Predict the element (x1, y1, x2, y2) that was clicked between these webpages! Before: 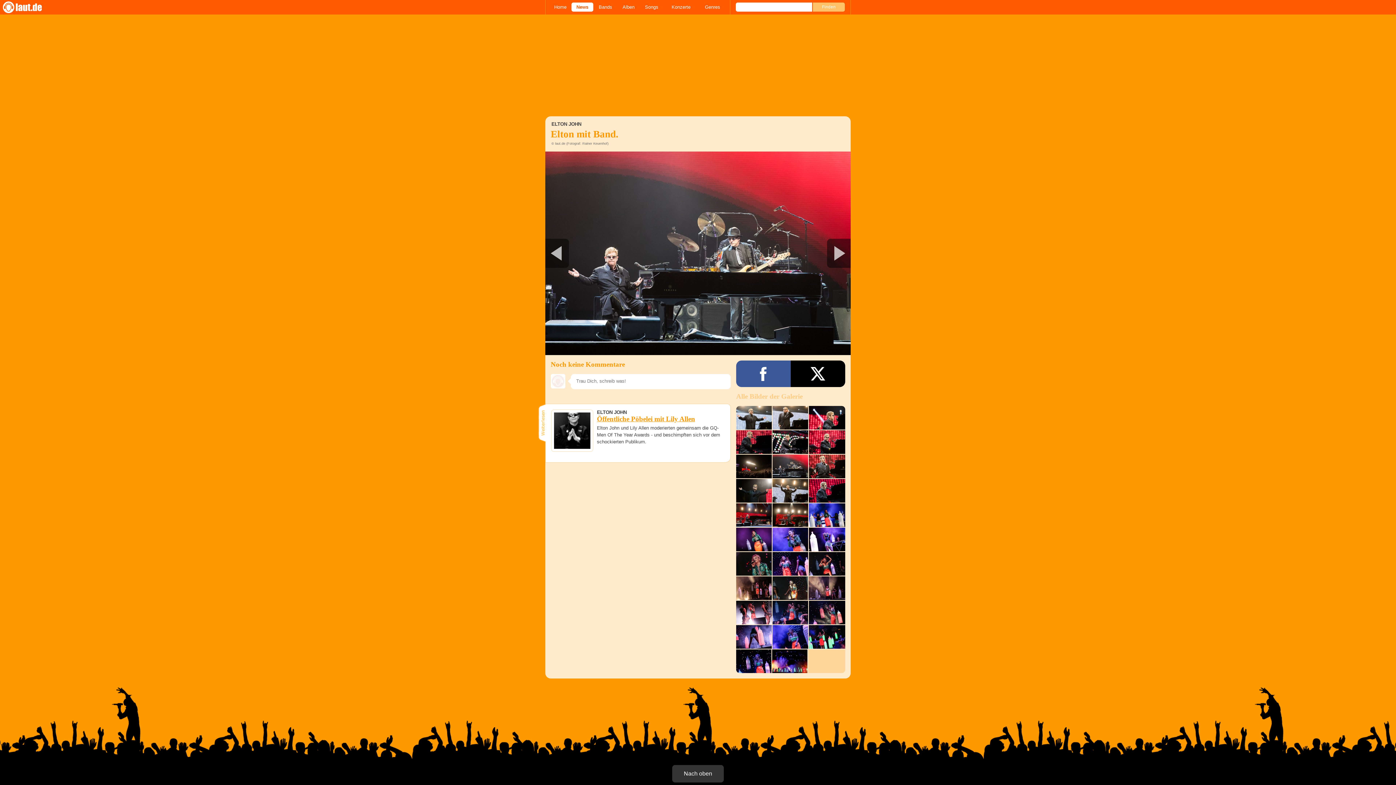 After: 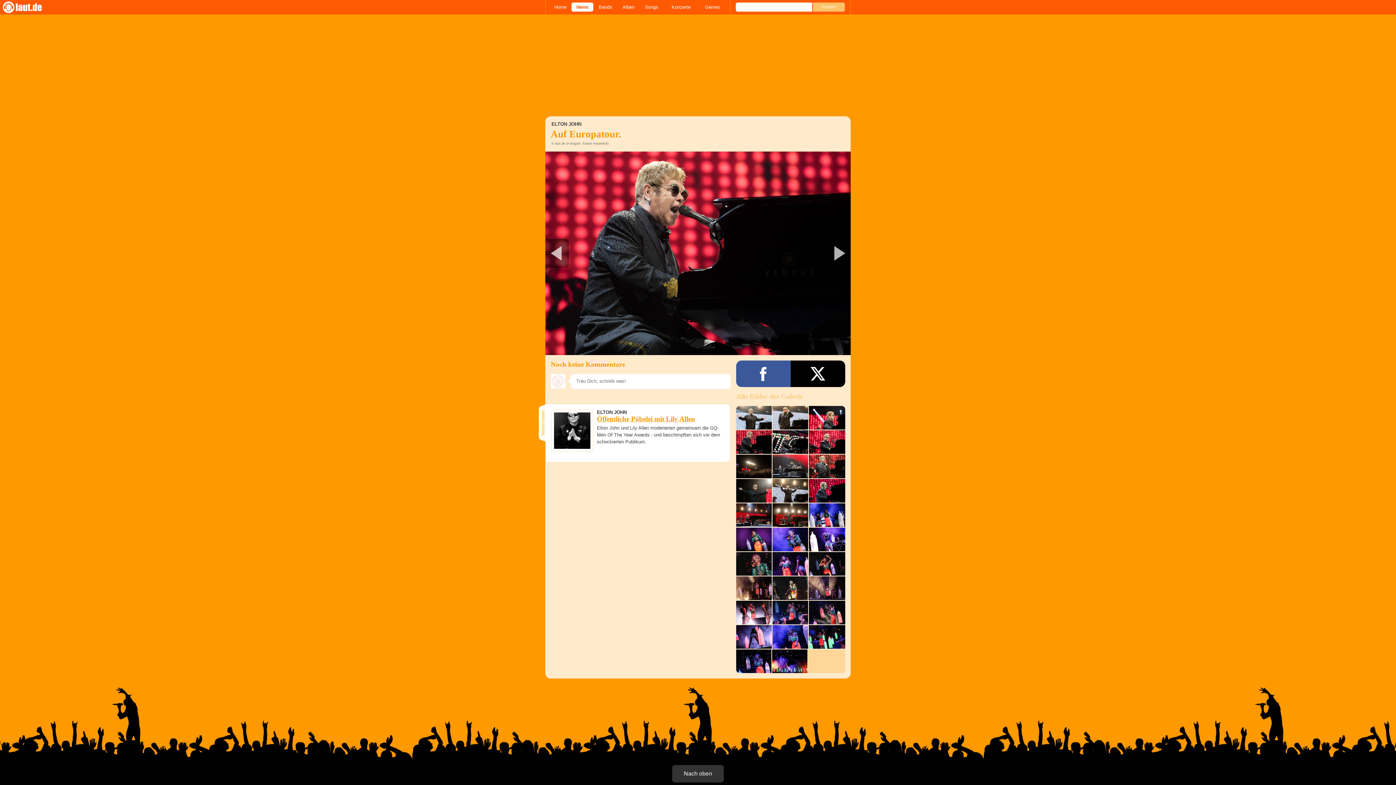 Action: bbox: (736, 430, 772, 454)